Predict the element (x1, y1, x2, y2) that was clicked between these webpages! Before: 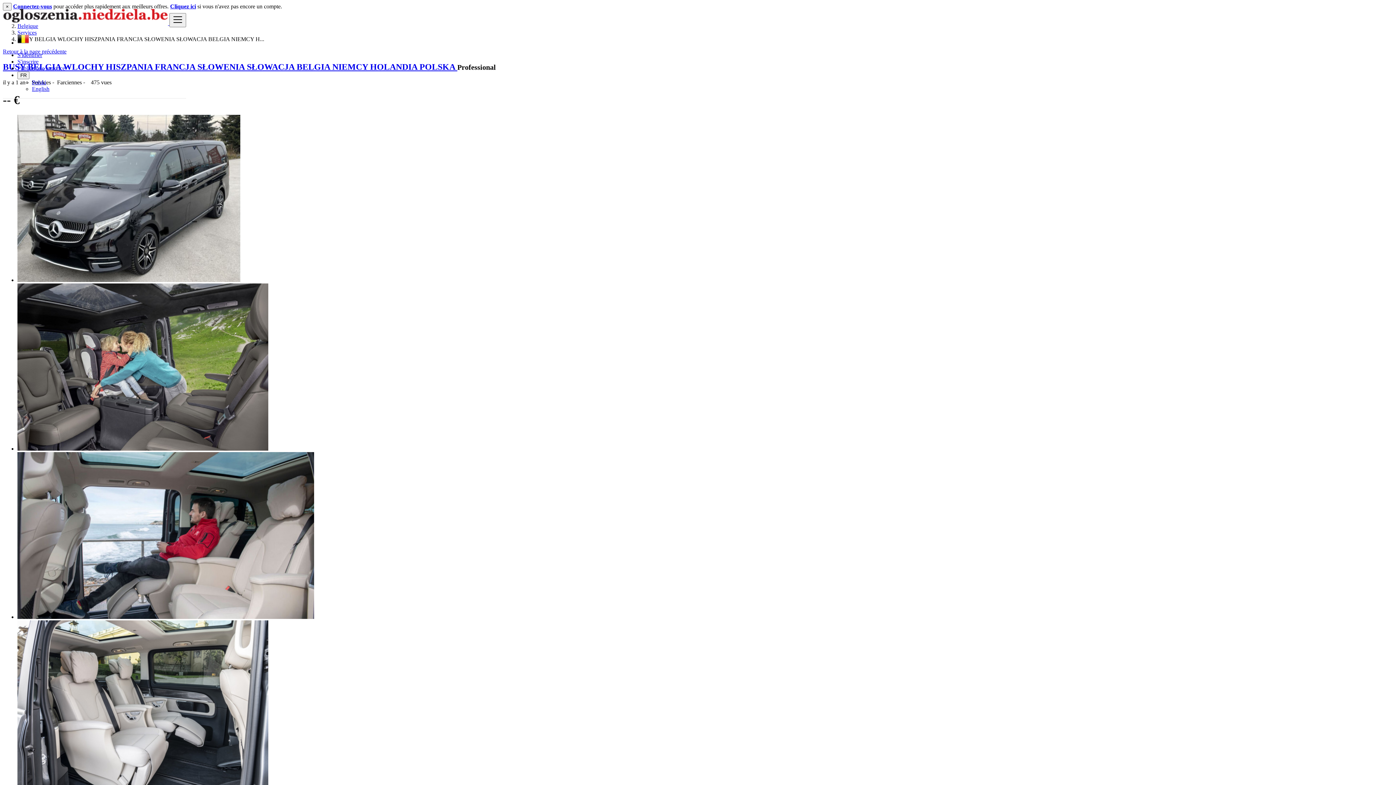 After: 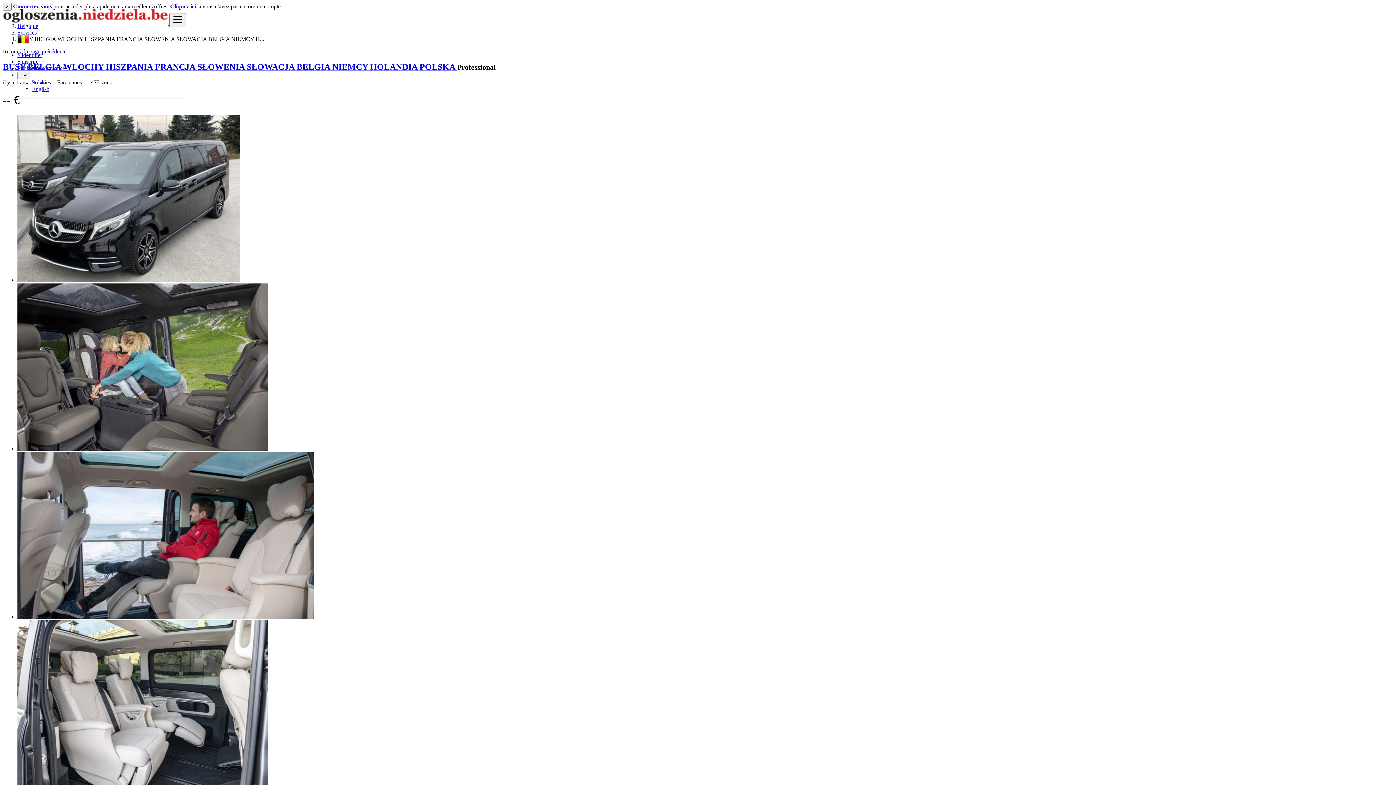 Action: bbox: (17, 39, 29, 45)